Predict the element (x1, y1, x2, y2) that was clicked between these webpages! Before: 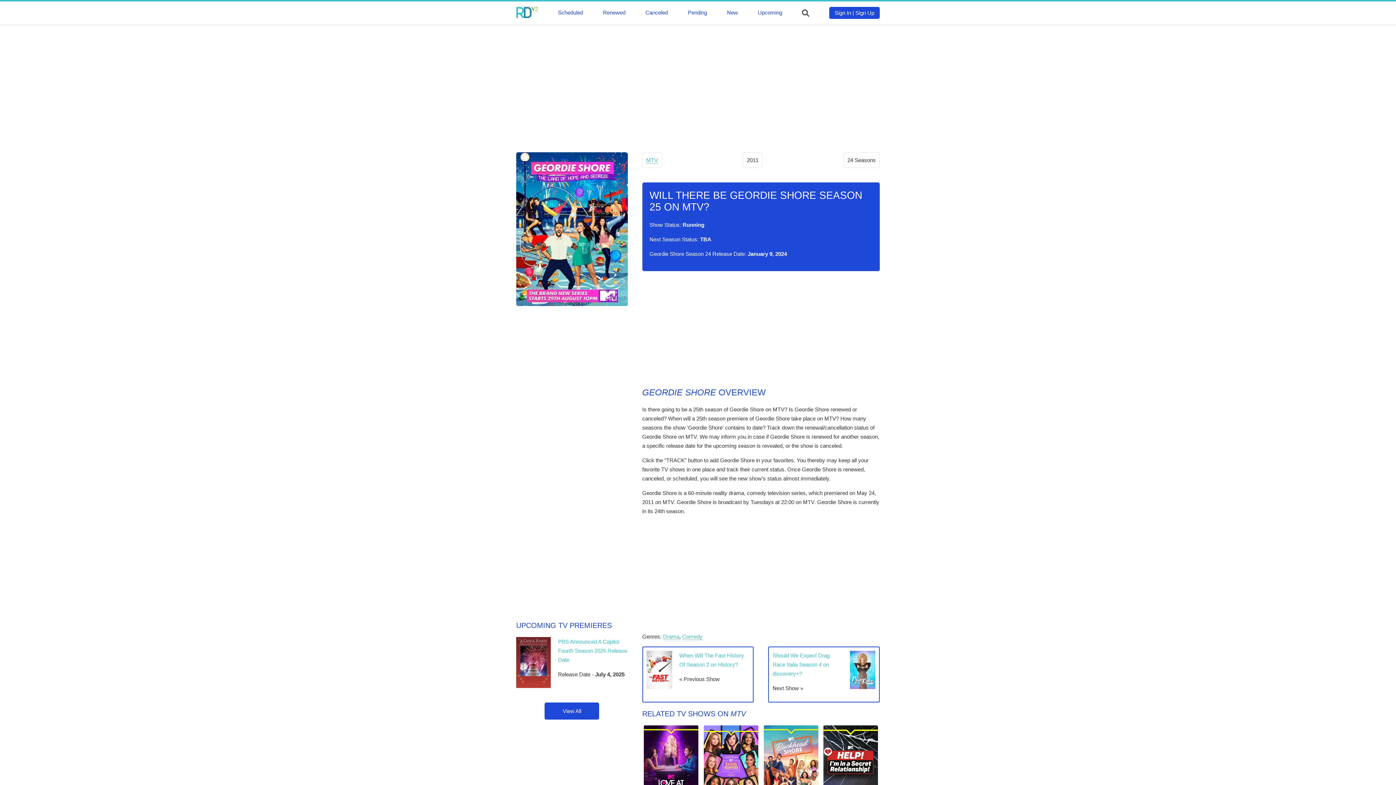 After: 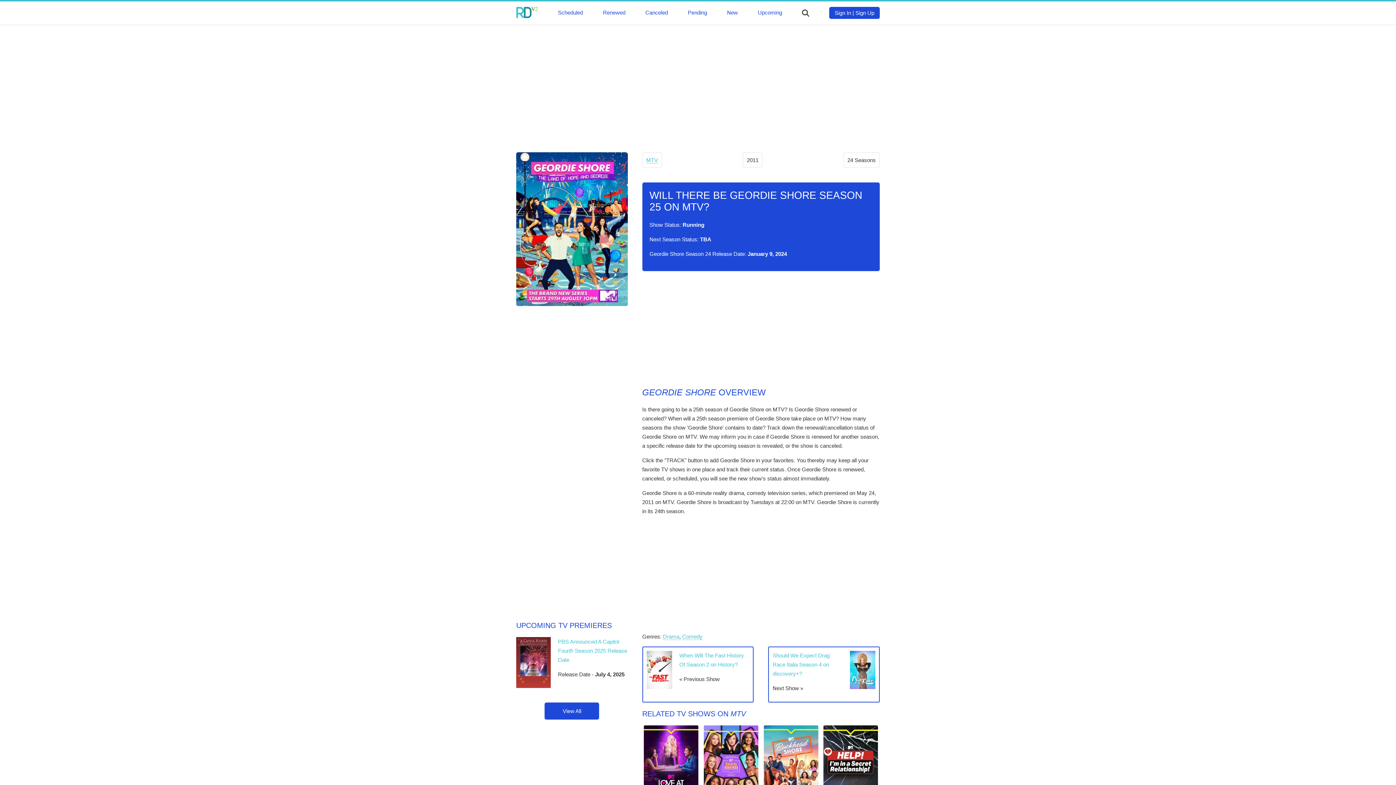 Action: label: Sign Up bbox: (855, 9, 874, 16)